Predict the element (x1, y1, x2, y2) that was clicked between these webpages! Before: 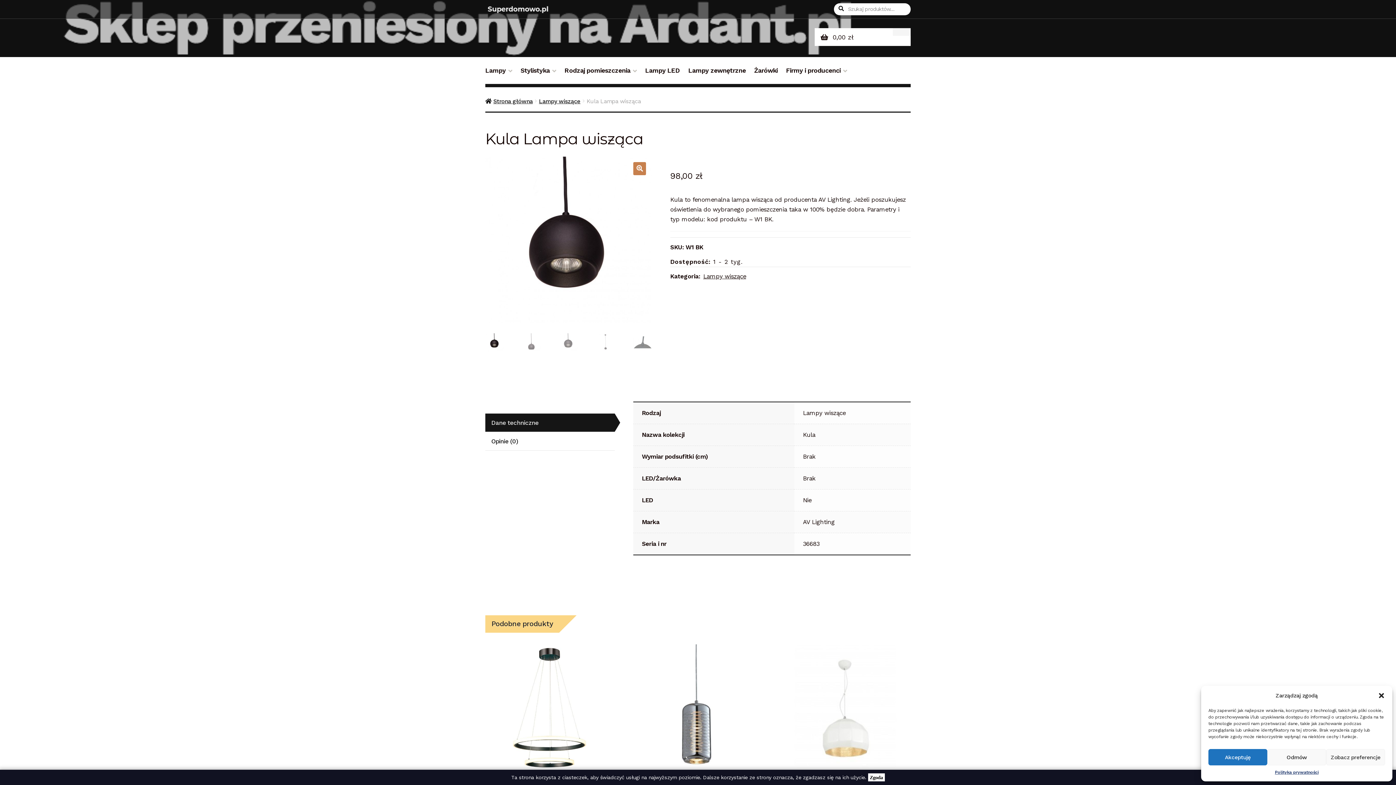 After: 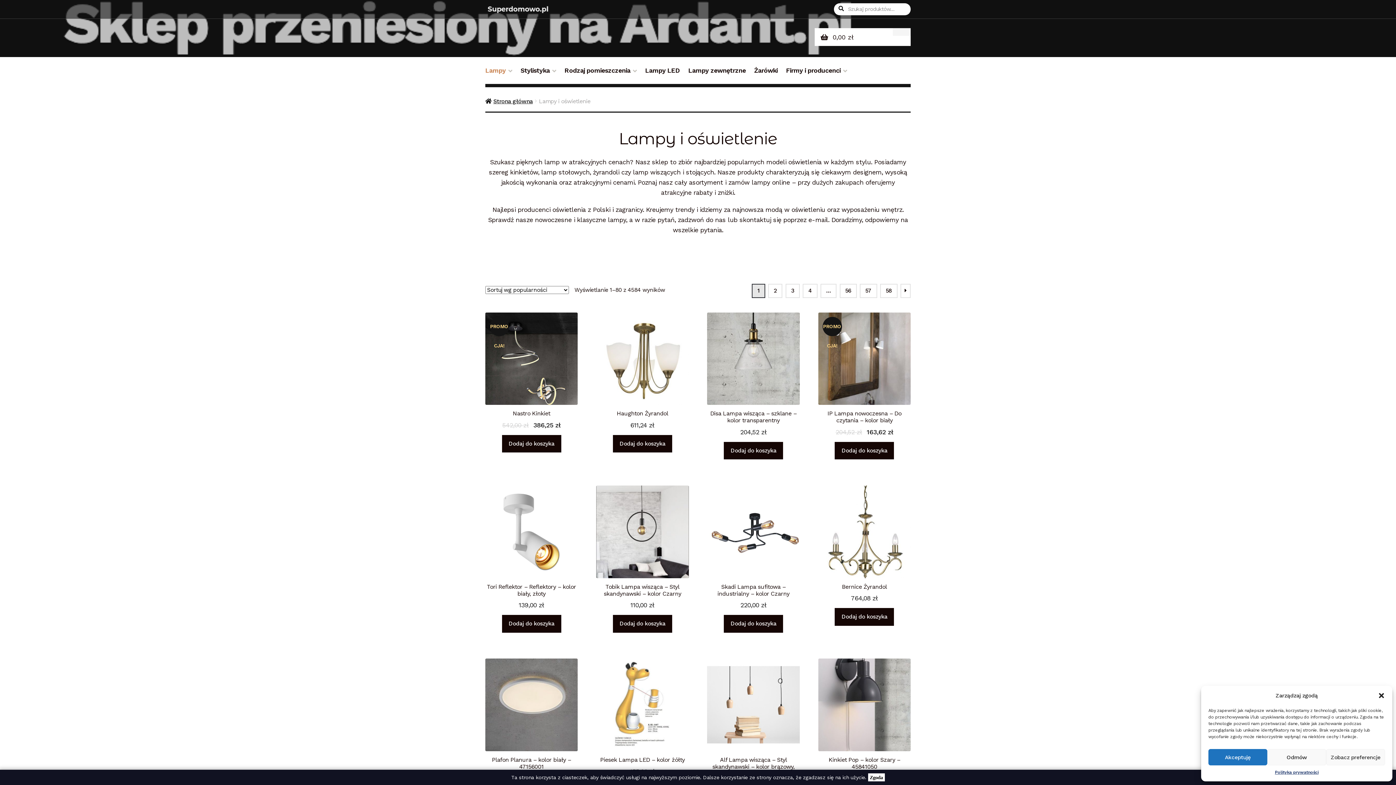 Action: bbox: (482, 65, 515, 83) label: Lampy